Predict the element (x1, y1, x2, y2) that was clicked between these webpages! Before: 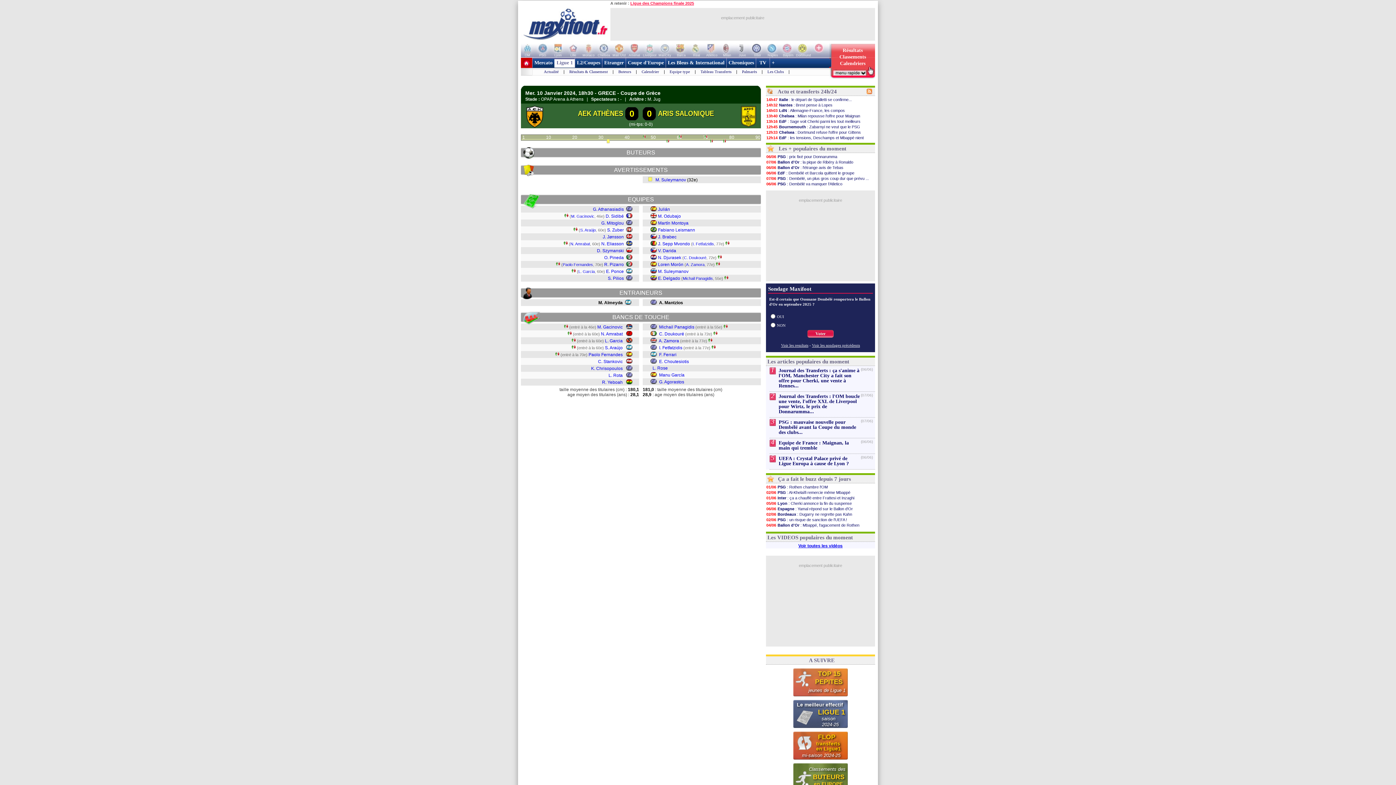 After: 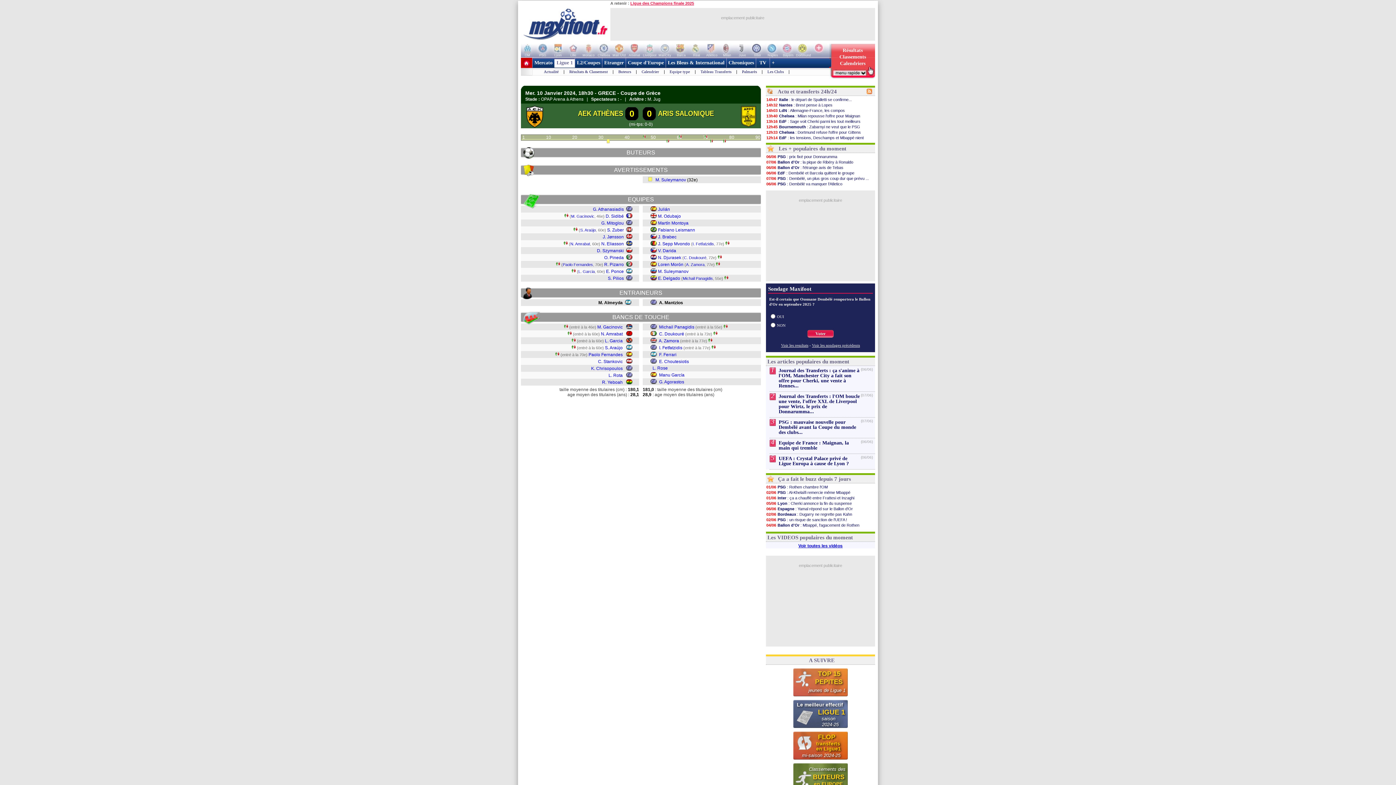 Action: bbox: (777, 145, 846, 151) label: Les + populaires du moment